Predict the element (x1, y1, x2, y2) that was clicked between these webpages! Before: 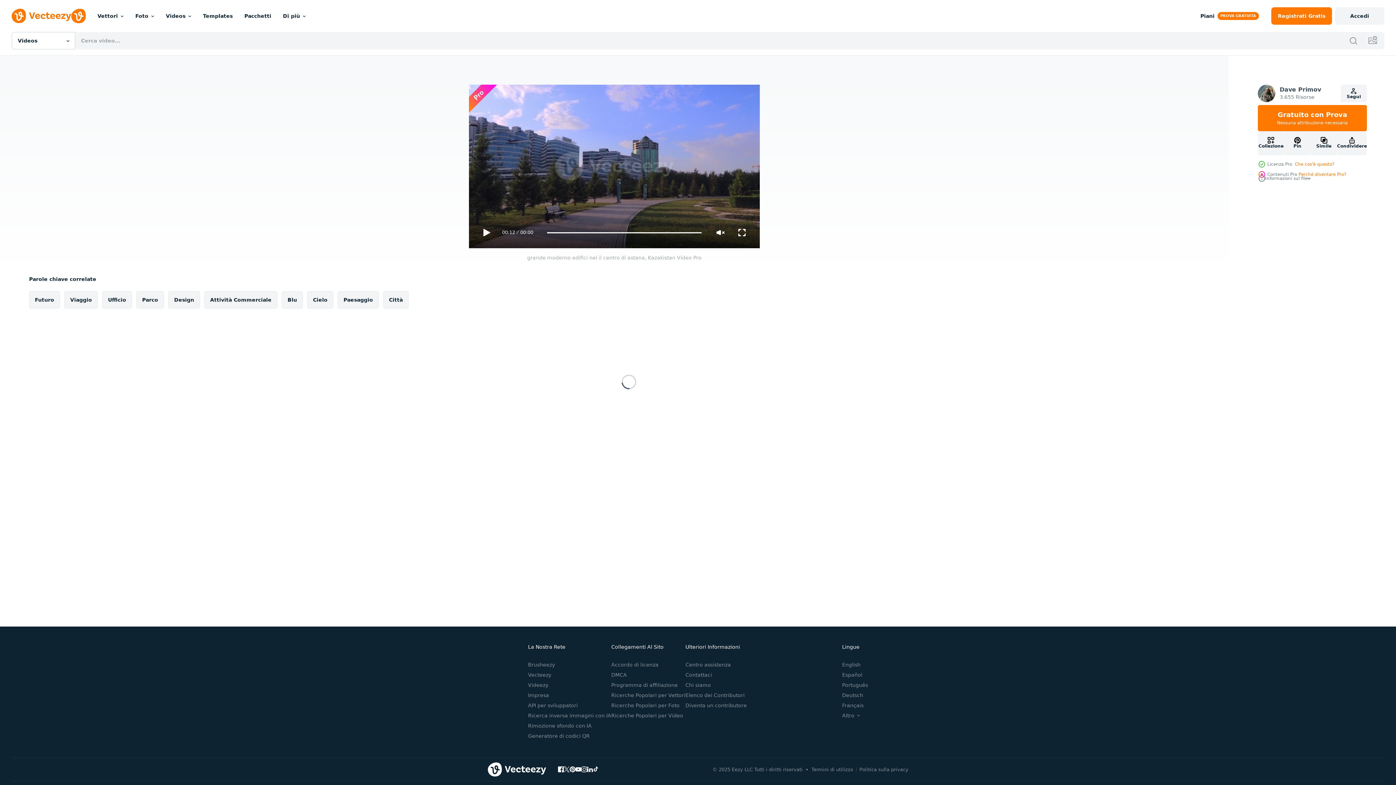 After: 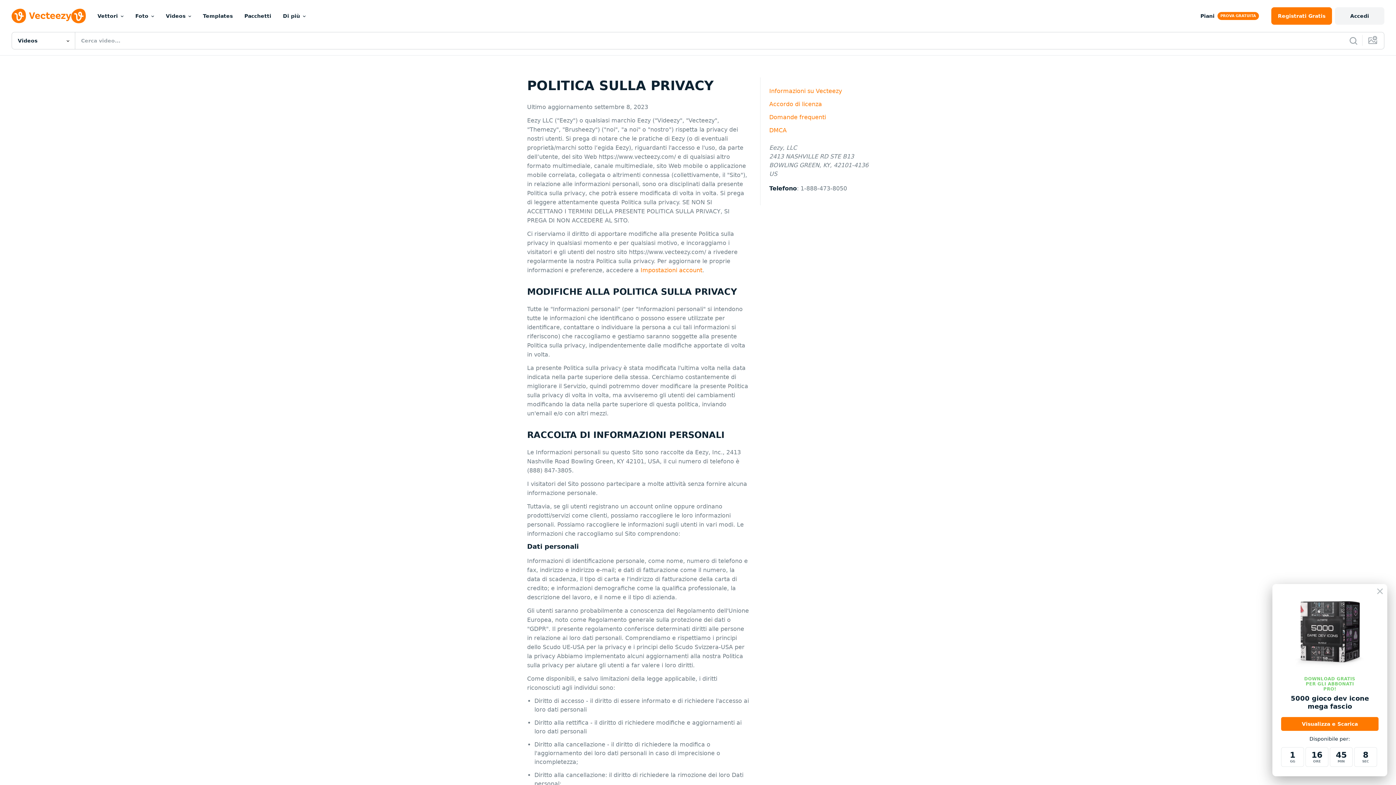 Action: bbox: (859, 767, 908, 772) label: Politica sulla privacy